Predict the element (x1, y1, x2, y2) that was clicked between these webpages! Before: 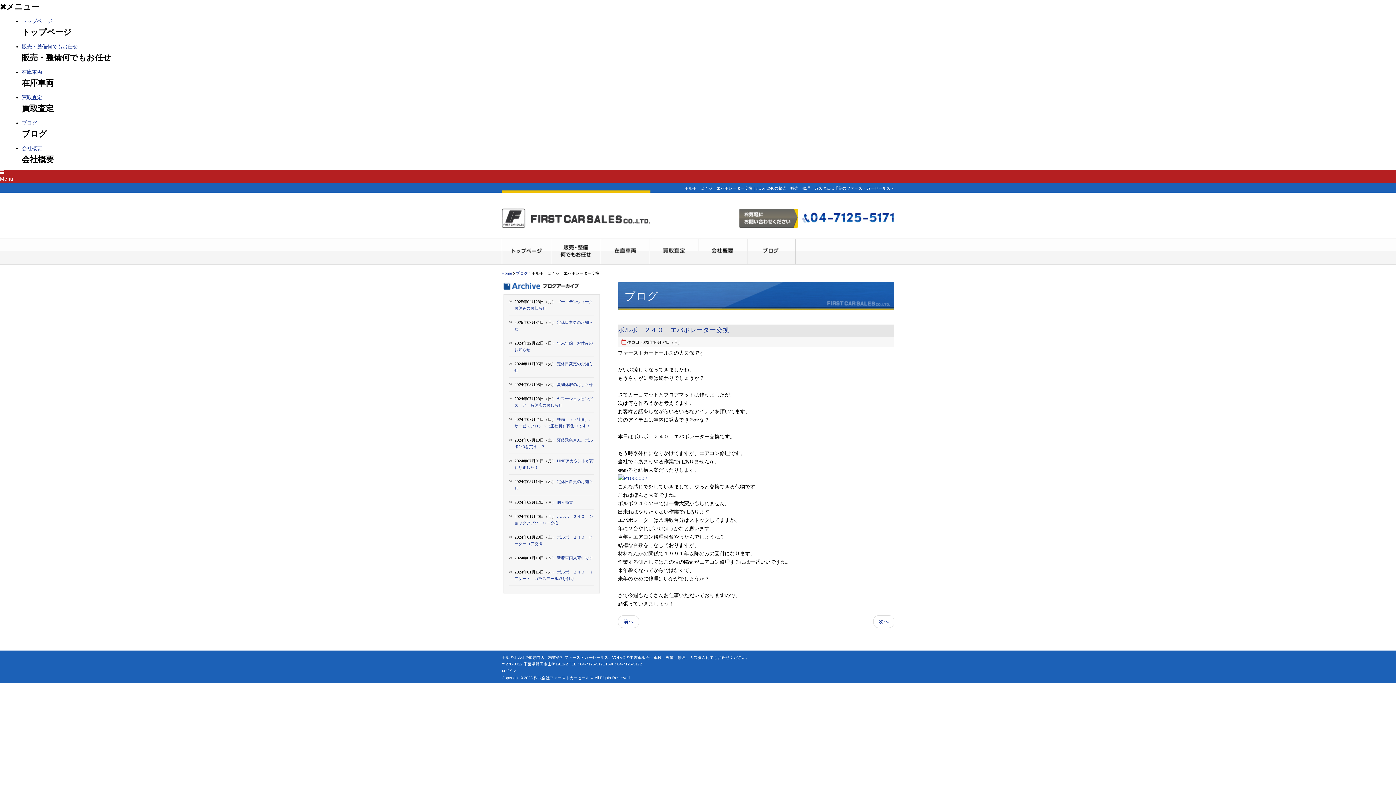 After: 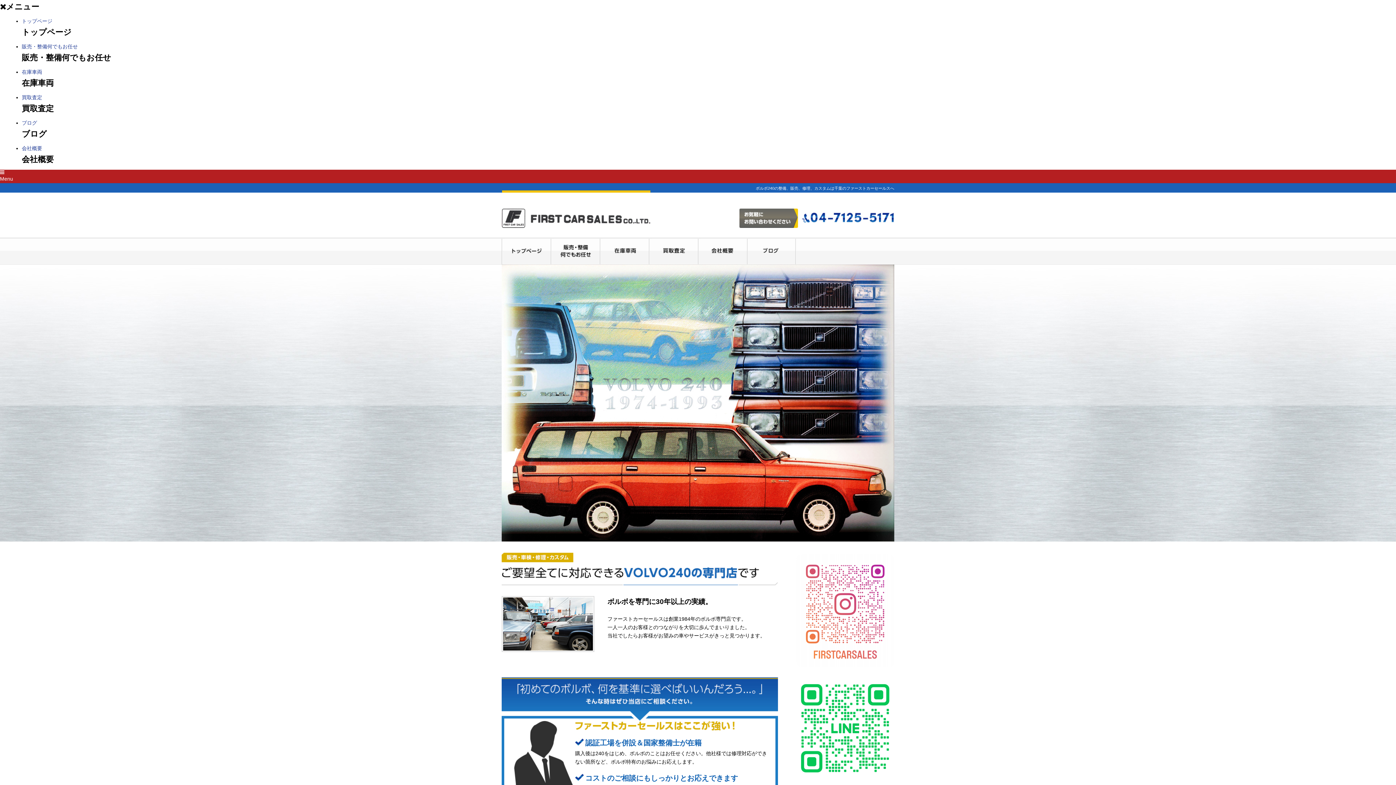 Action: bbox: (501, 237, 550, 264)